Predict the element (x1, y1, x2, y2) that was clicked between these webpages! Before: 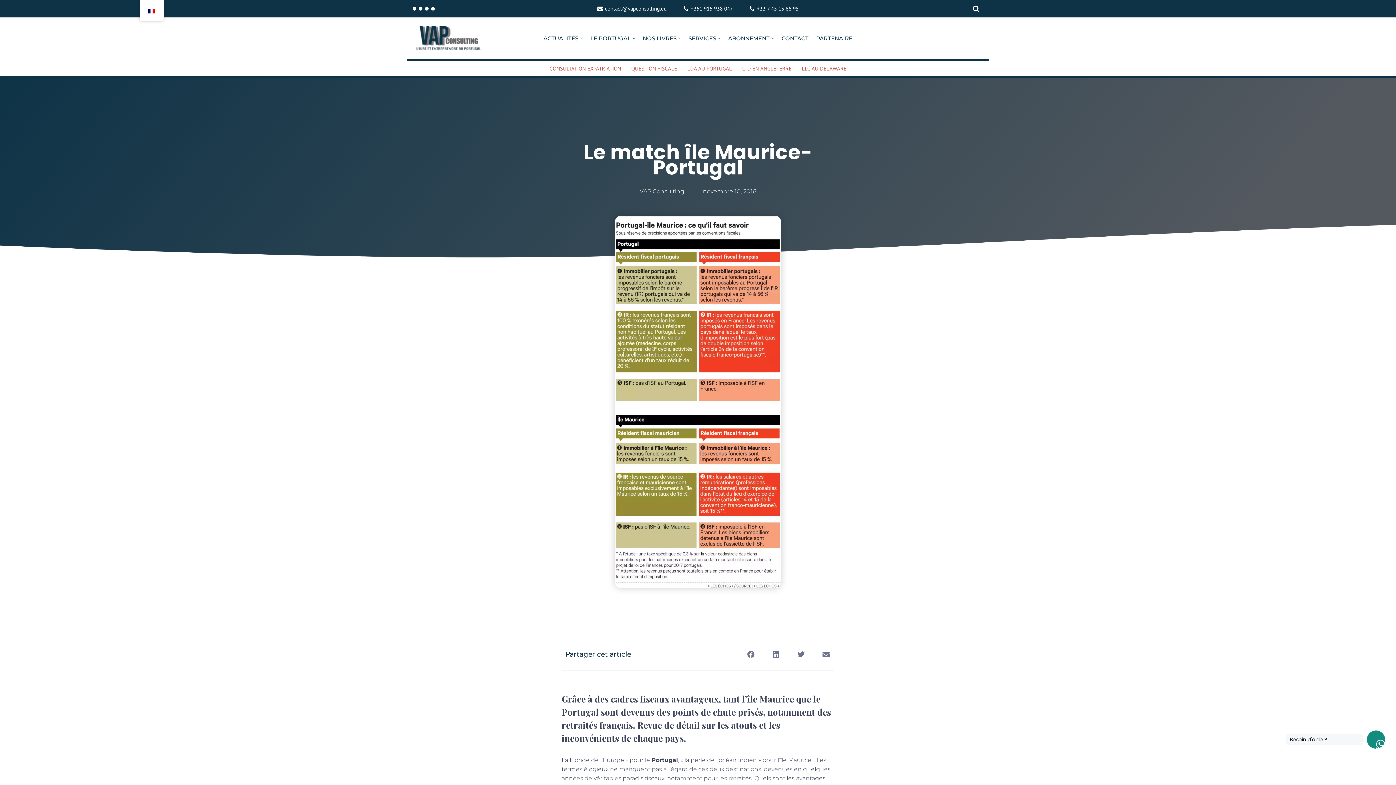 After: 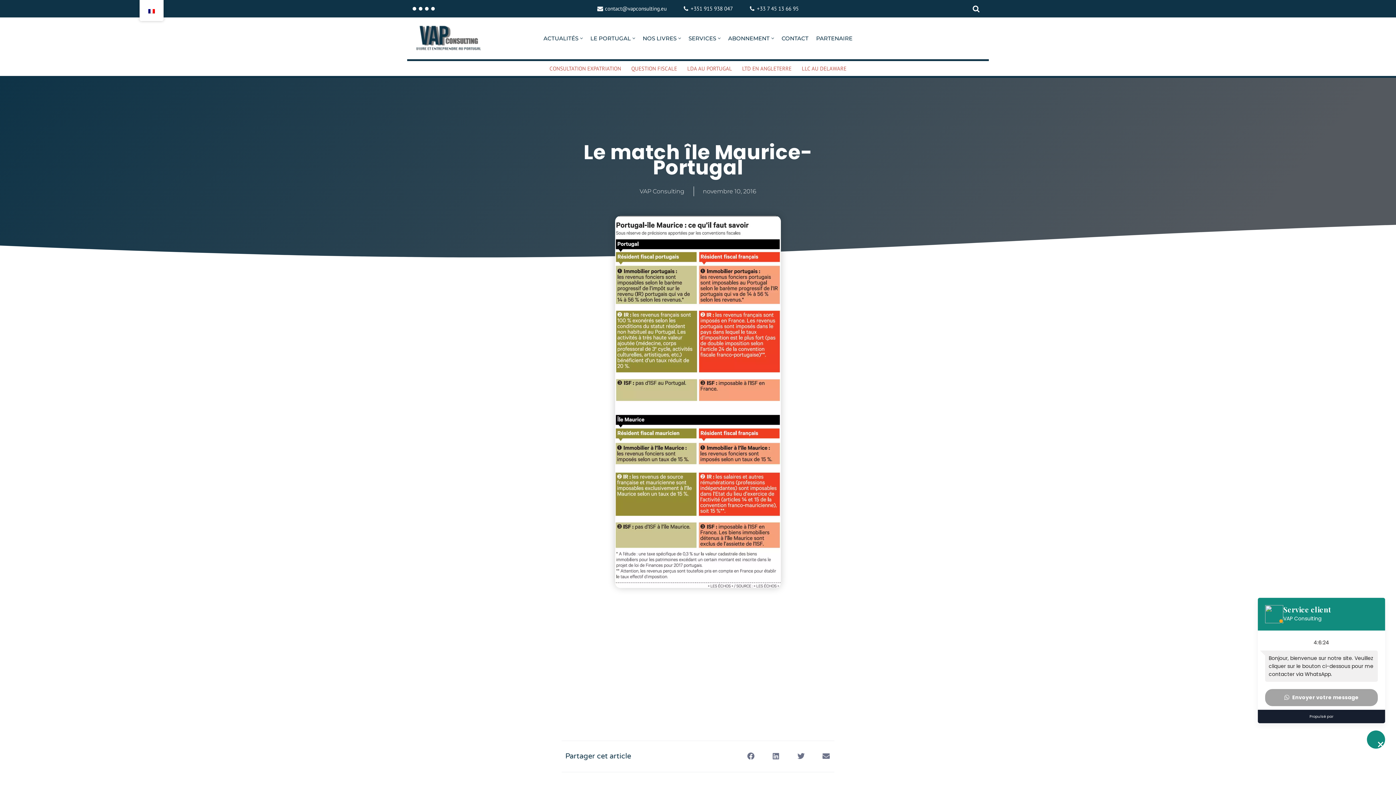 Action: bbox: (742, 646, 759, 663) label: Partager sur facebook